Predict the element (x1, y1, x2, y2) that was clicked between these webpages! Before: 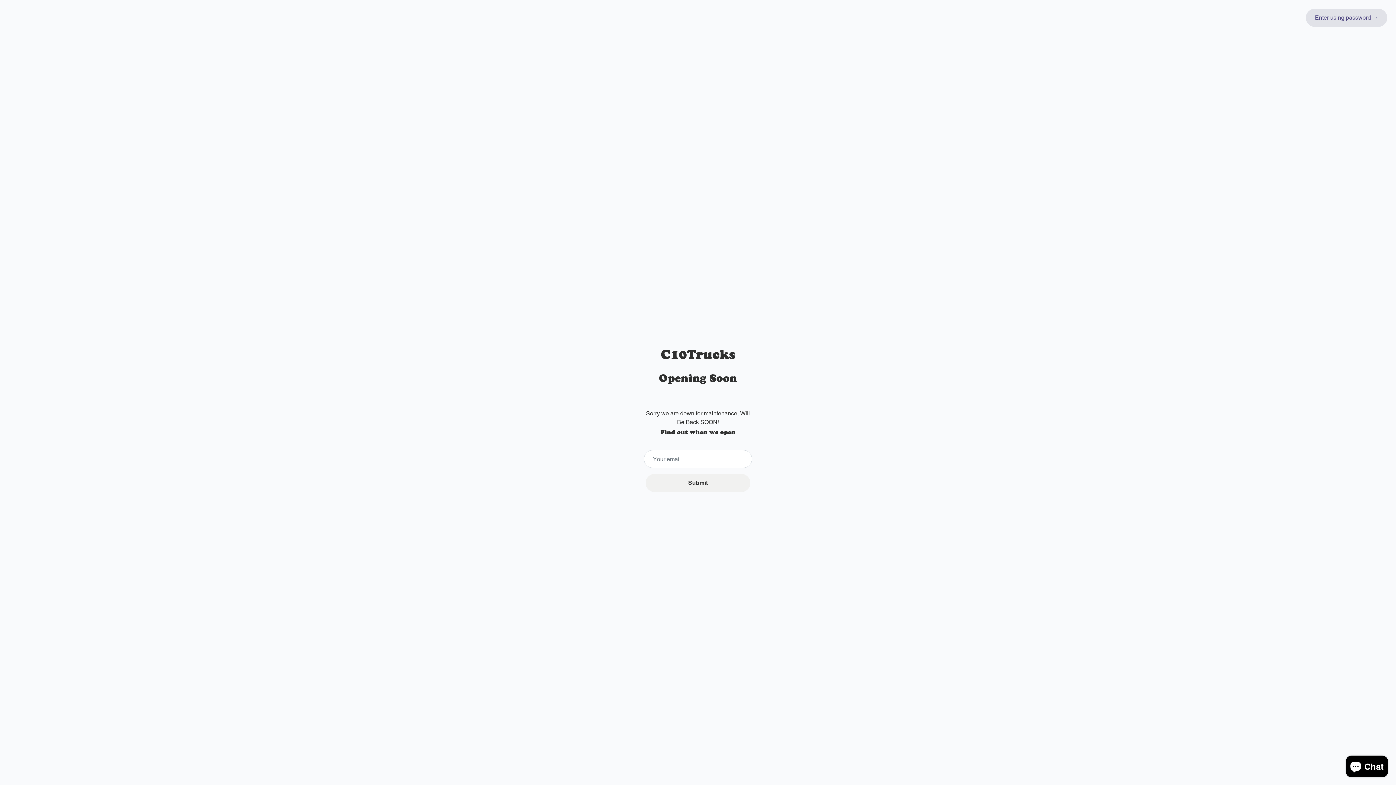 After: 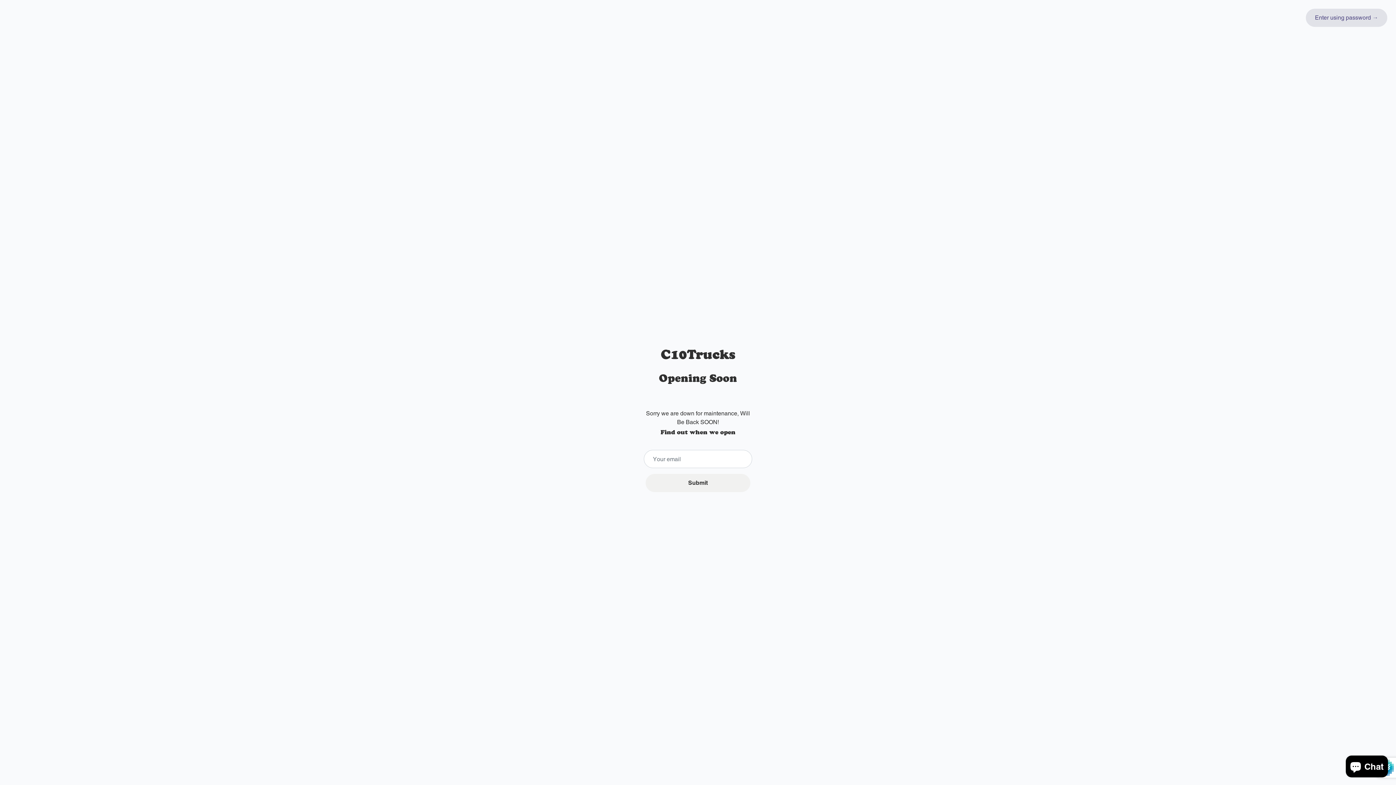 Action: bbox: (645, 474, 750, 492) label: Submit